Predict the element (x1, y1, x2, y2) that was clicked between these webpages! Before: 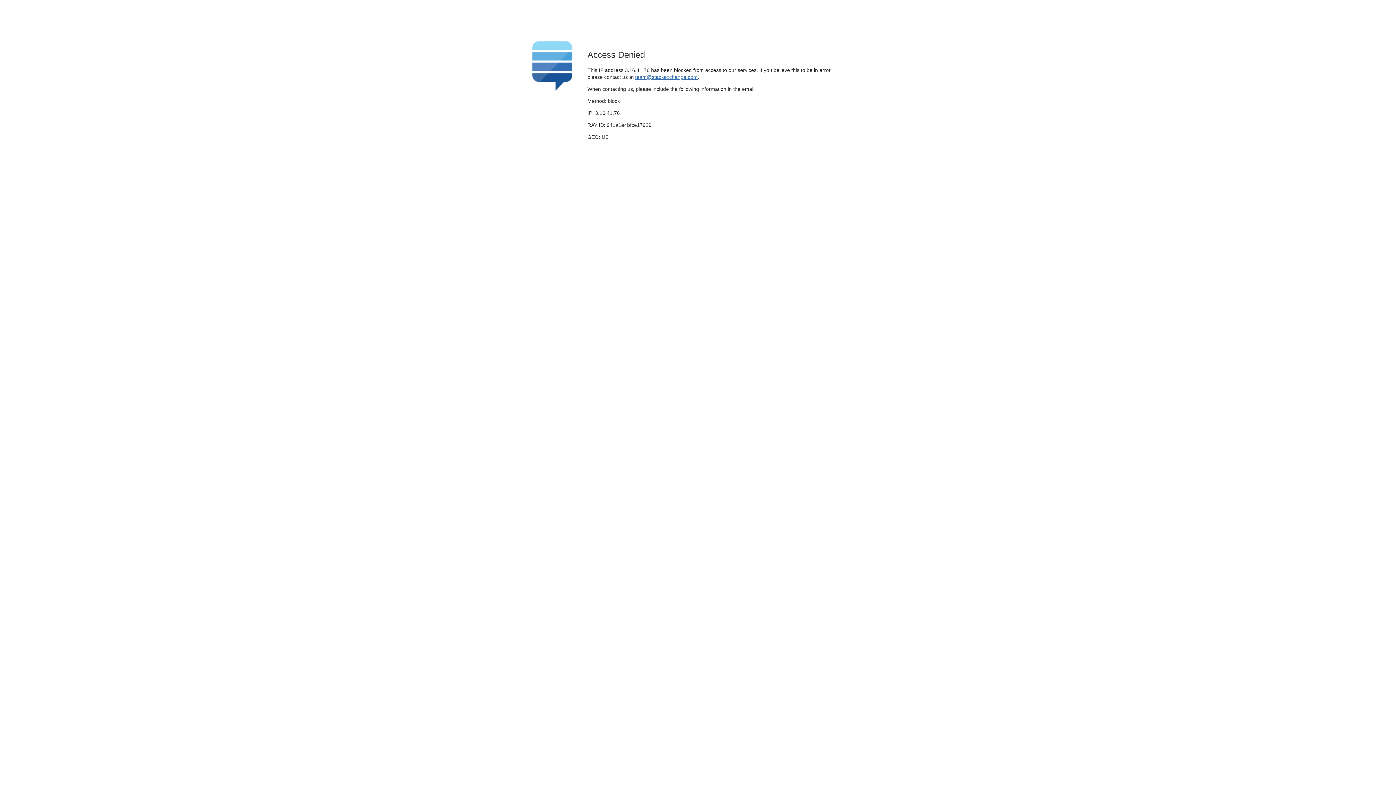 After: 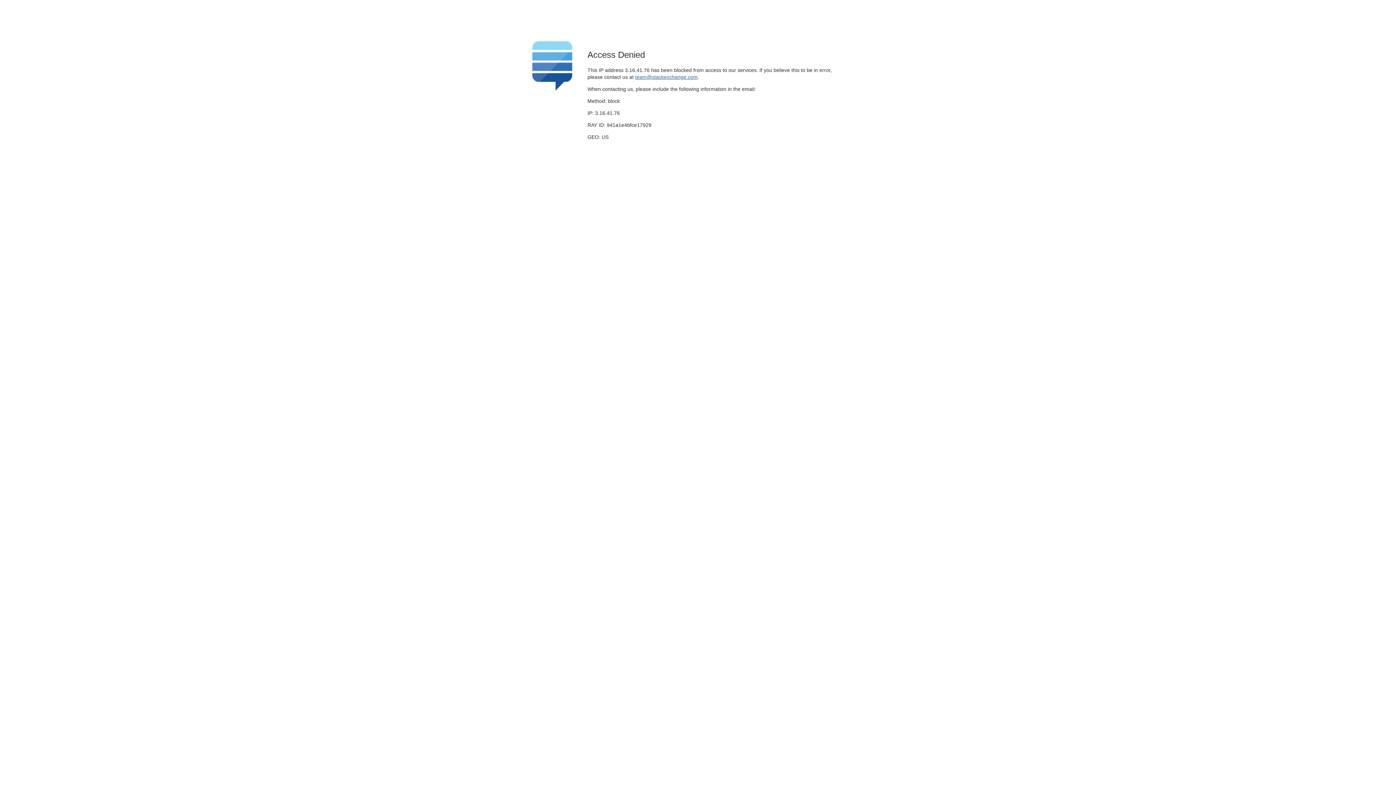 Action: bbox: (635, 74, 697, 79) label: team@stackexchange.com